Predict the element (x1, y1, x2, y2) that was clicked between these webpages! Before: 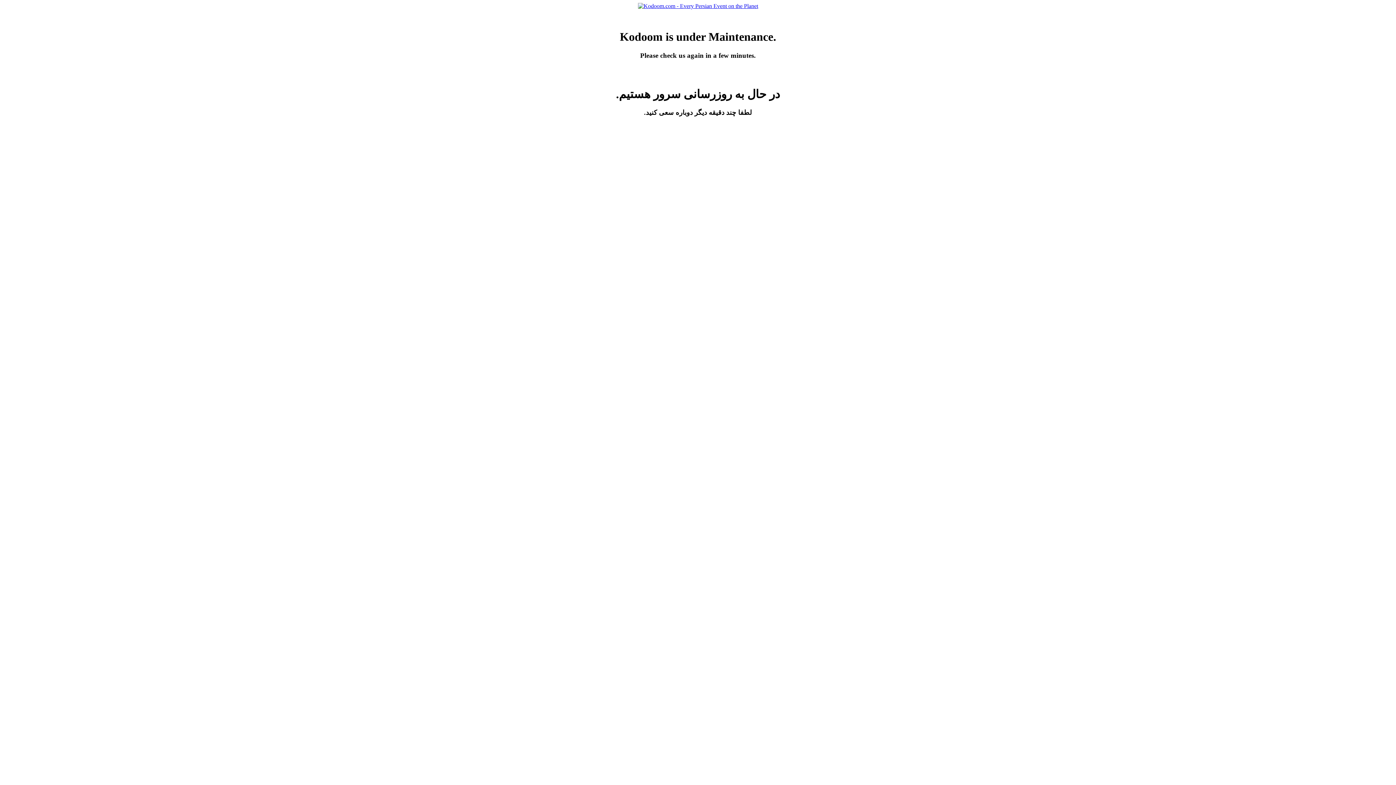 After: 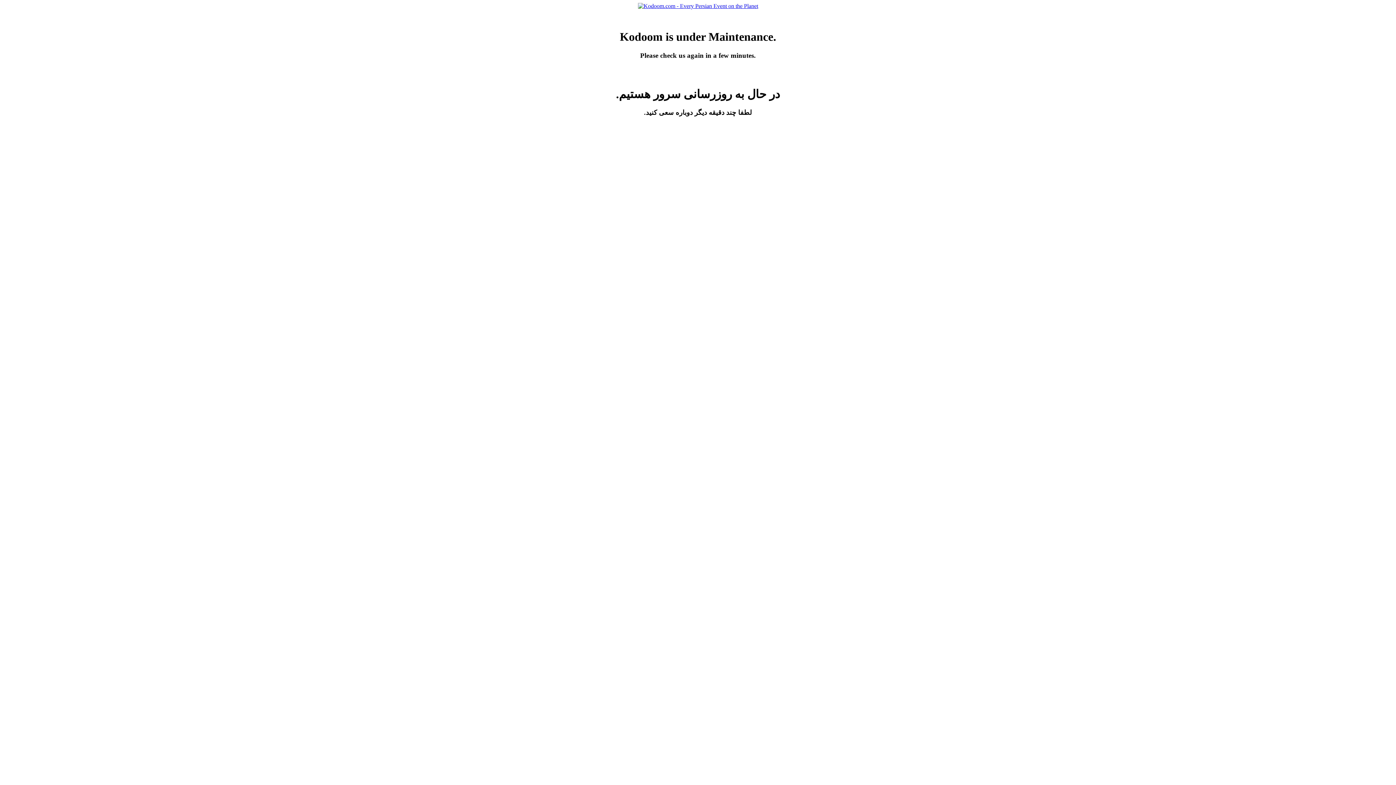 Action: bbox: (638, 2, 758, 9)